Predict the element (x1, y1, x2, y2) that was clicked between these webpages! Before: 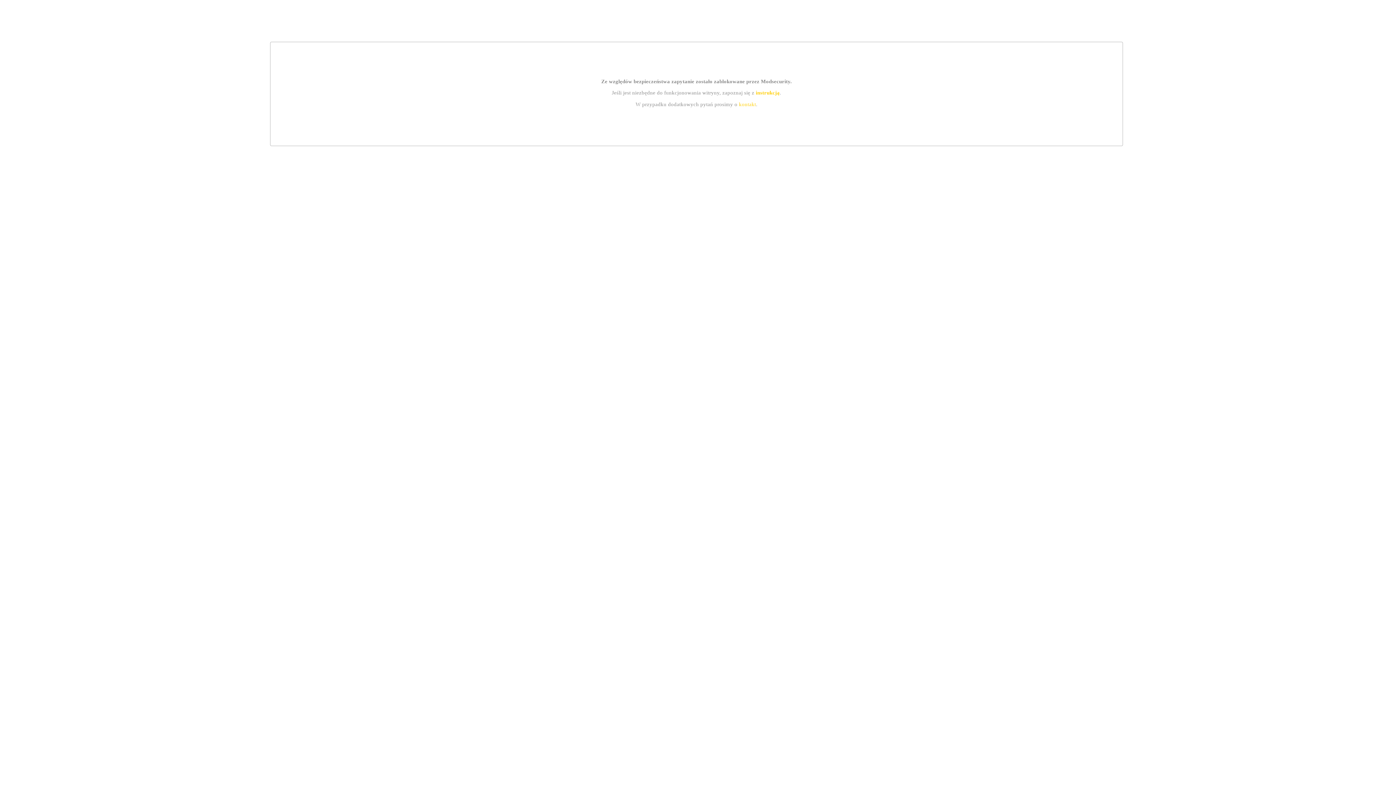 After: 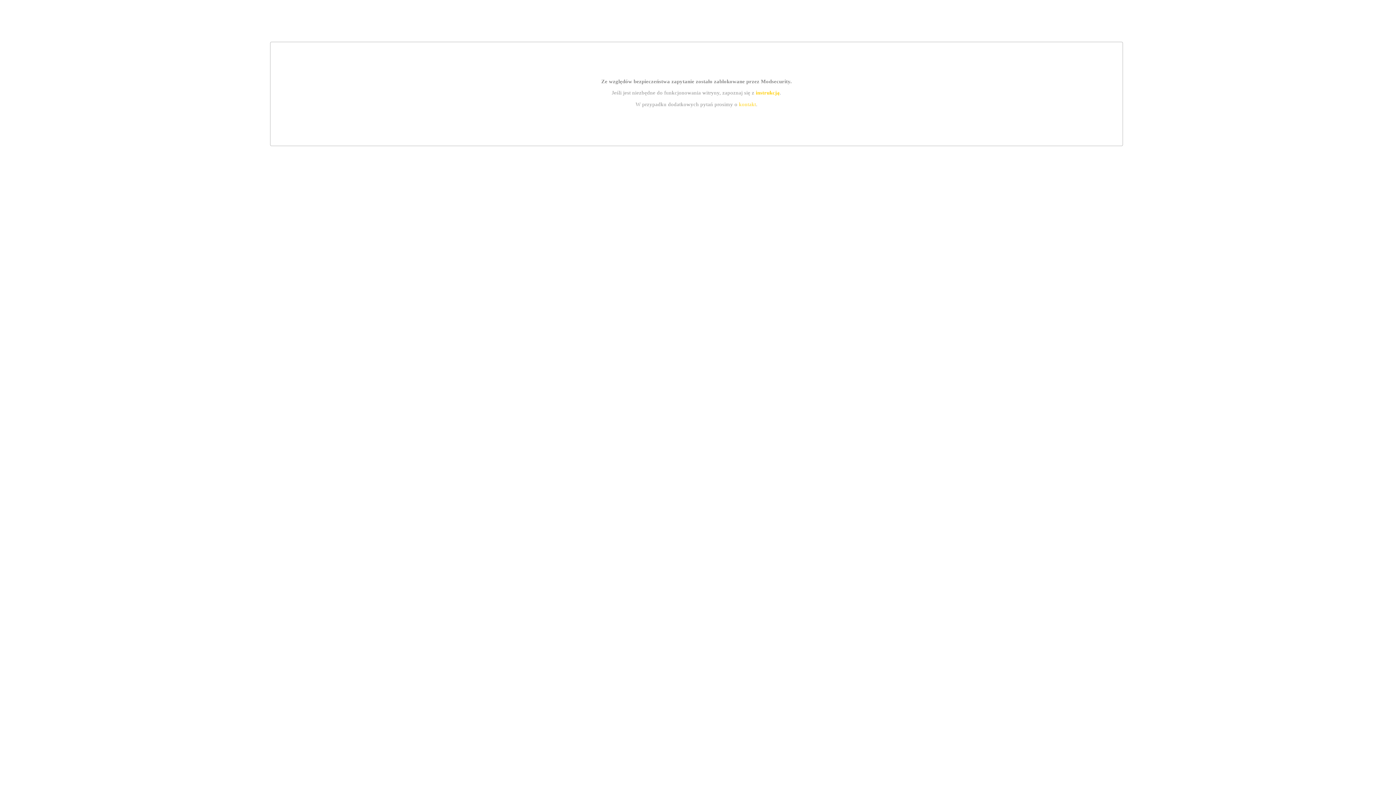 Action: label: instrukcją bbox: (755, 89, 779, 95)